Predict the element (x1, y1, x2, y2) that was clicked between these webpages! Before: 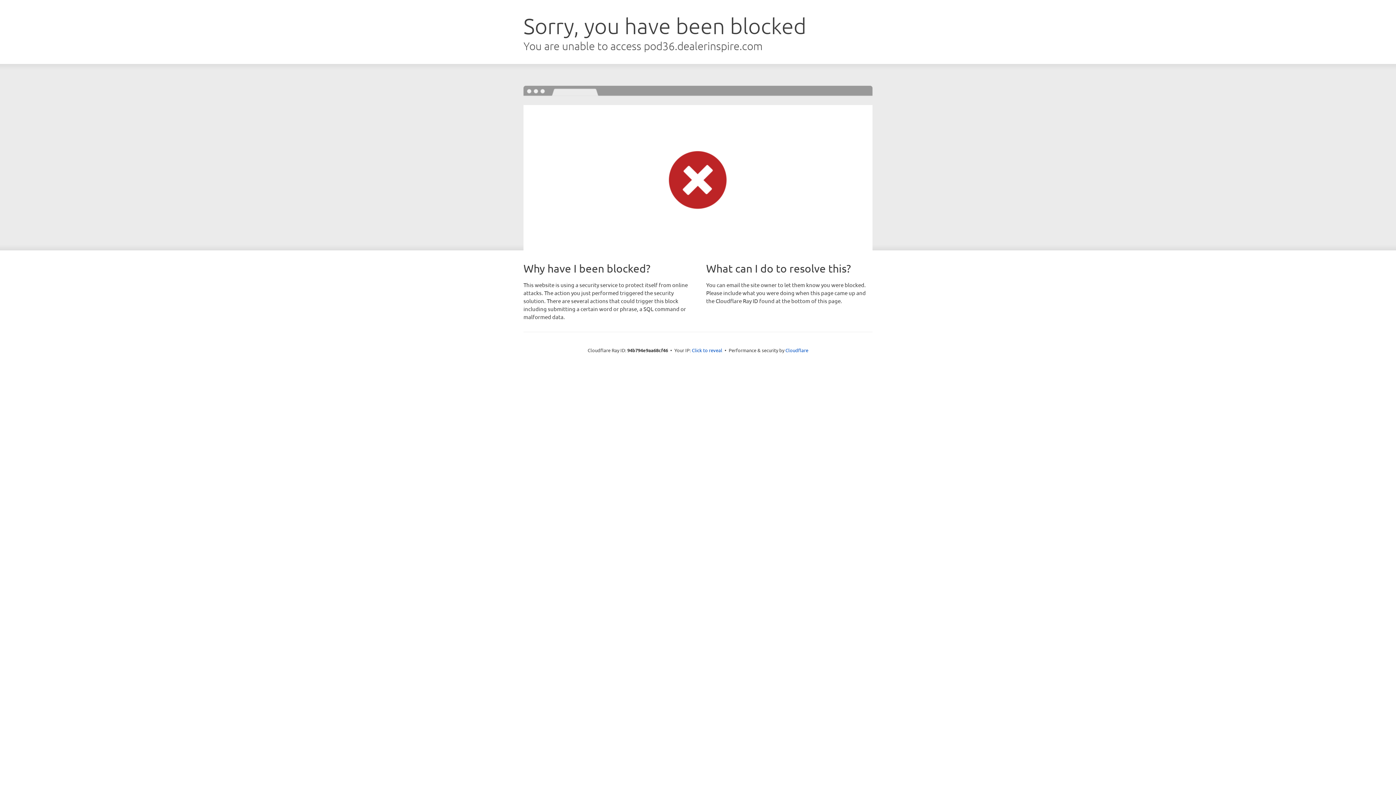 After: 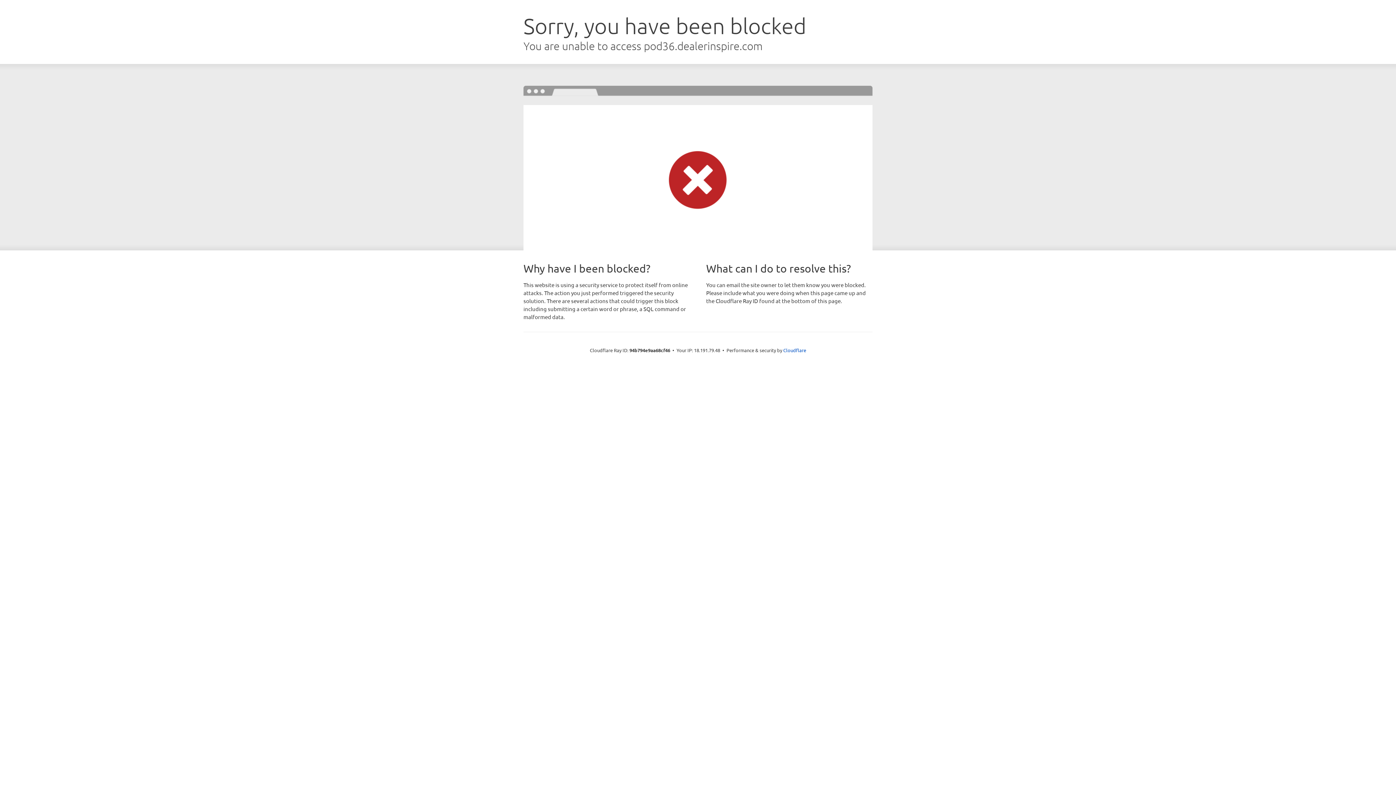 Action: label: Click to reveal bbox: (692, 346, 722, 353)